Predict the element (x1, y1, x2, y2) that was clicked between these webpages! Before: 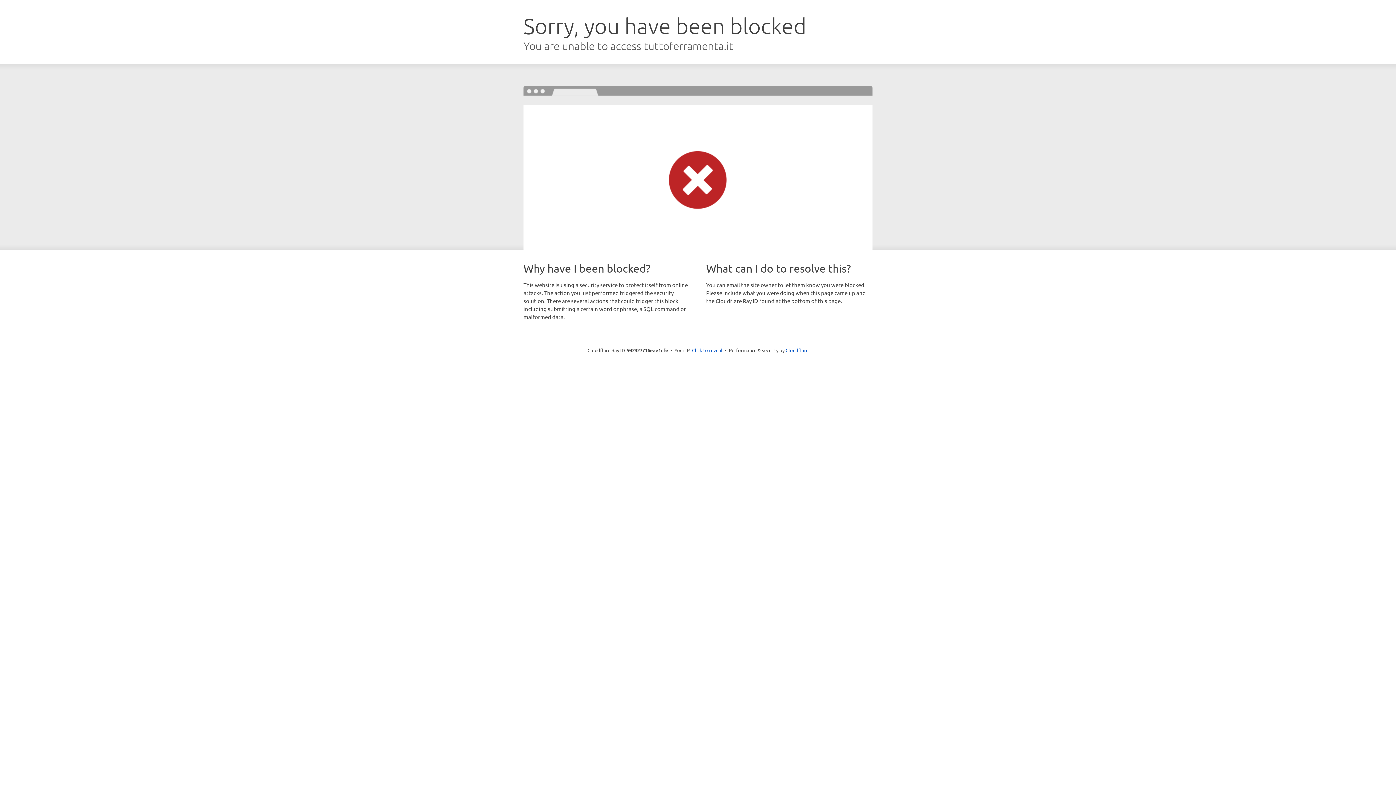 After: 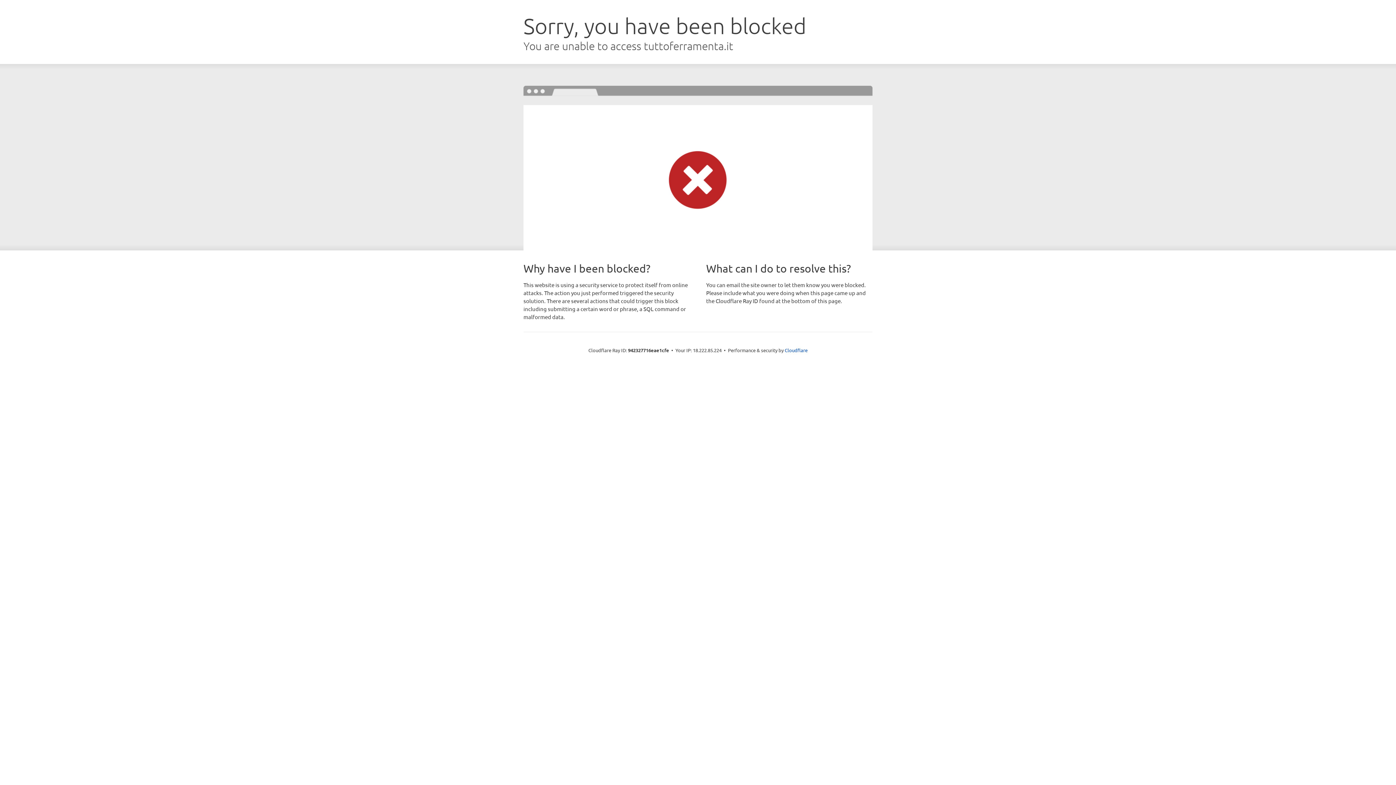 Action: label: Click to reveal bbox: (692, 346, 722, 353)